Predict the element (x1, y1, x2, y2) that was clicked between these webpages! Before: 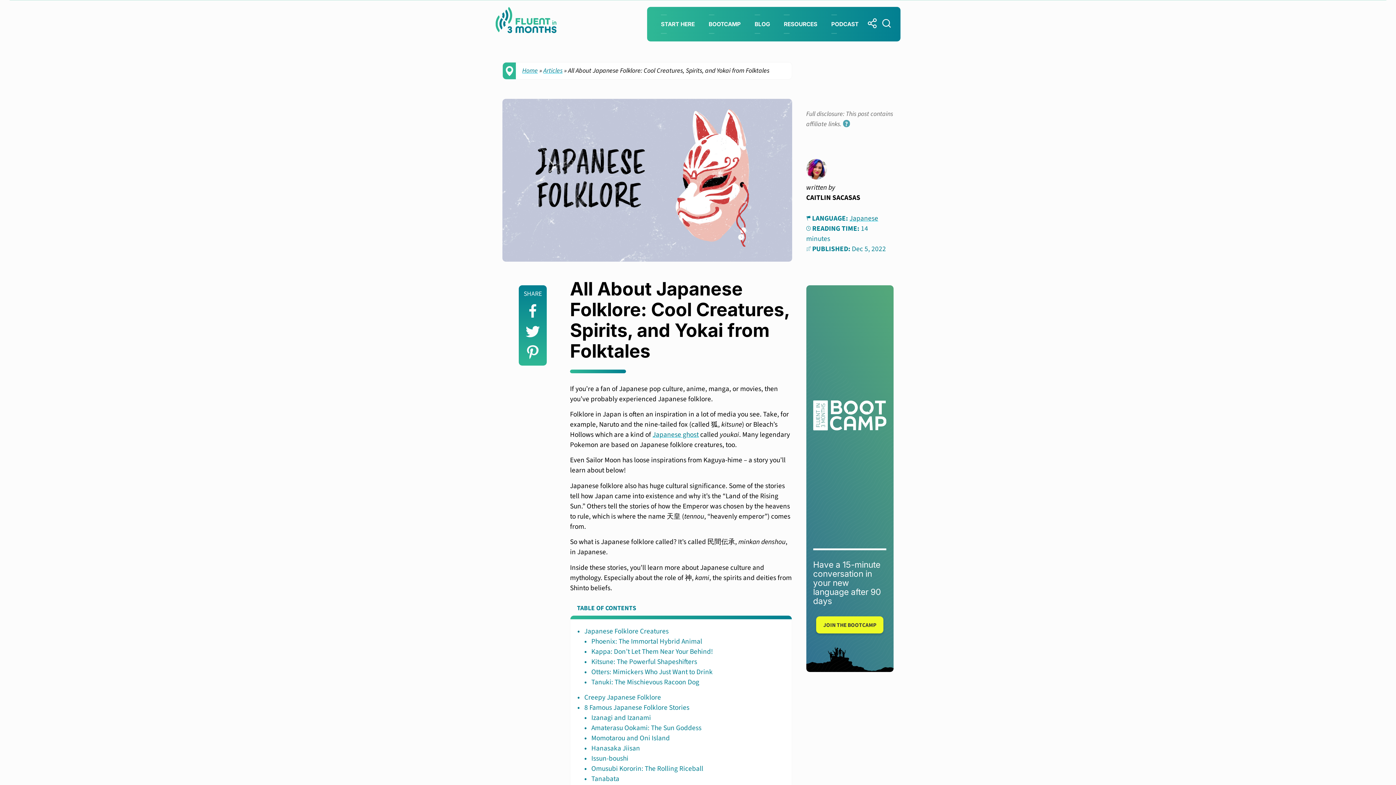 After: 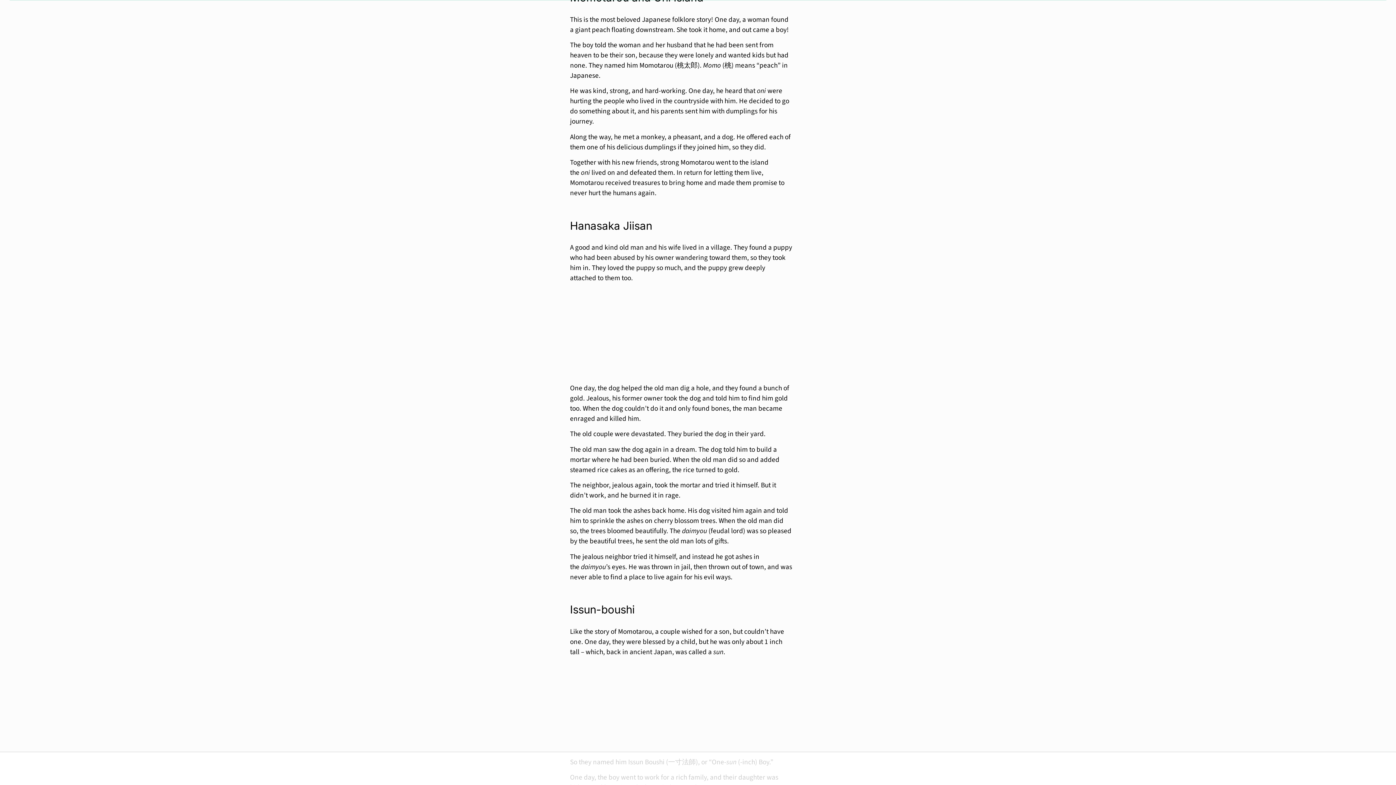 Action: bbox: (591, 733, 670, 743) label: Momotarou and Oni Island